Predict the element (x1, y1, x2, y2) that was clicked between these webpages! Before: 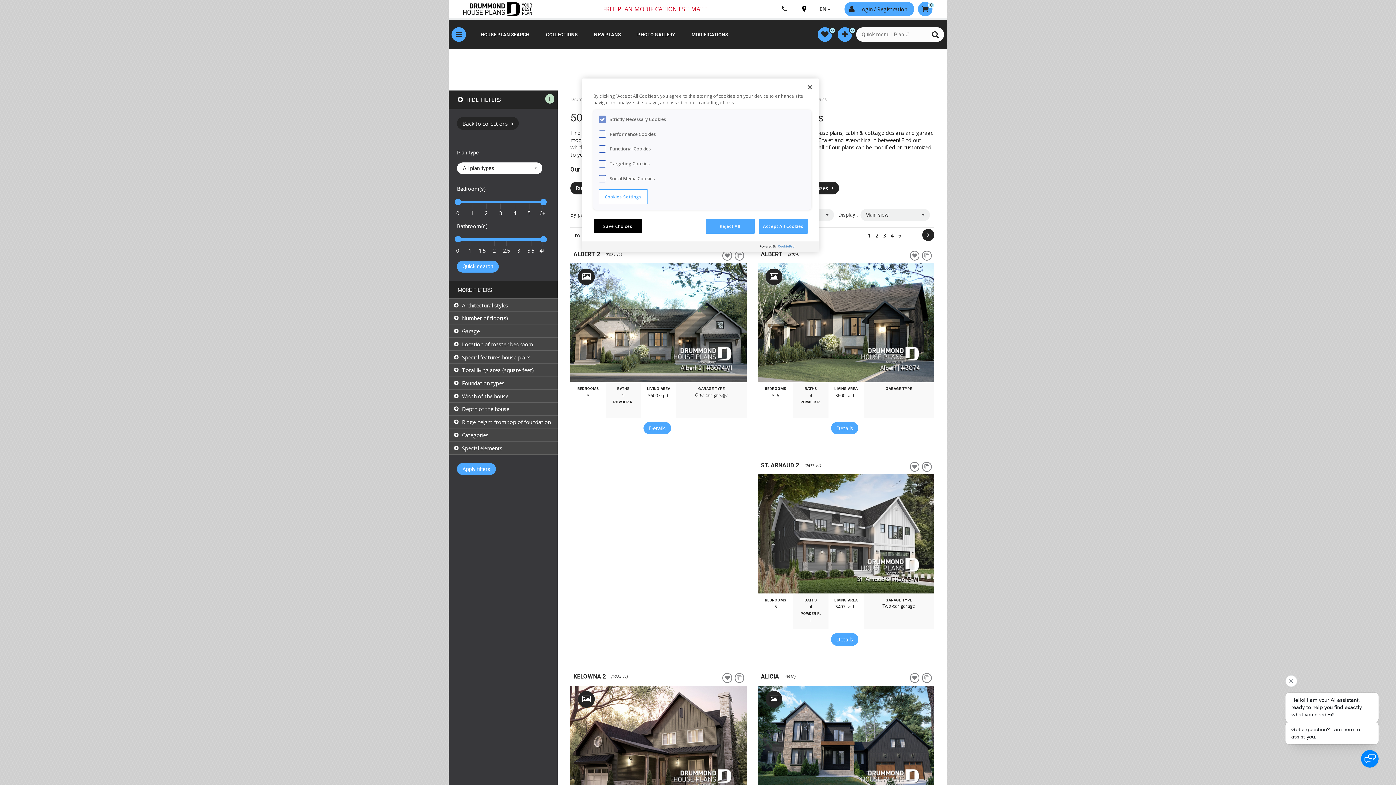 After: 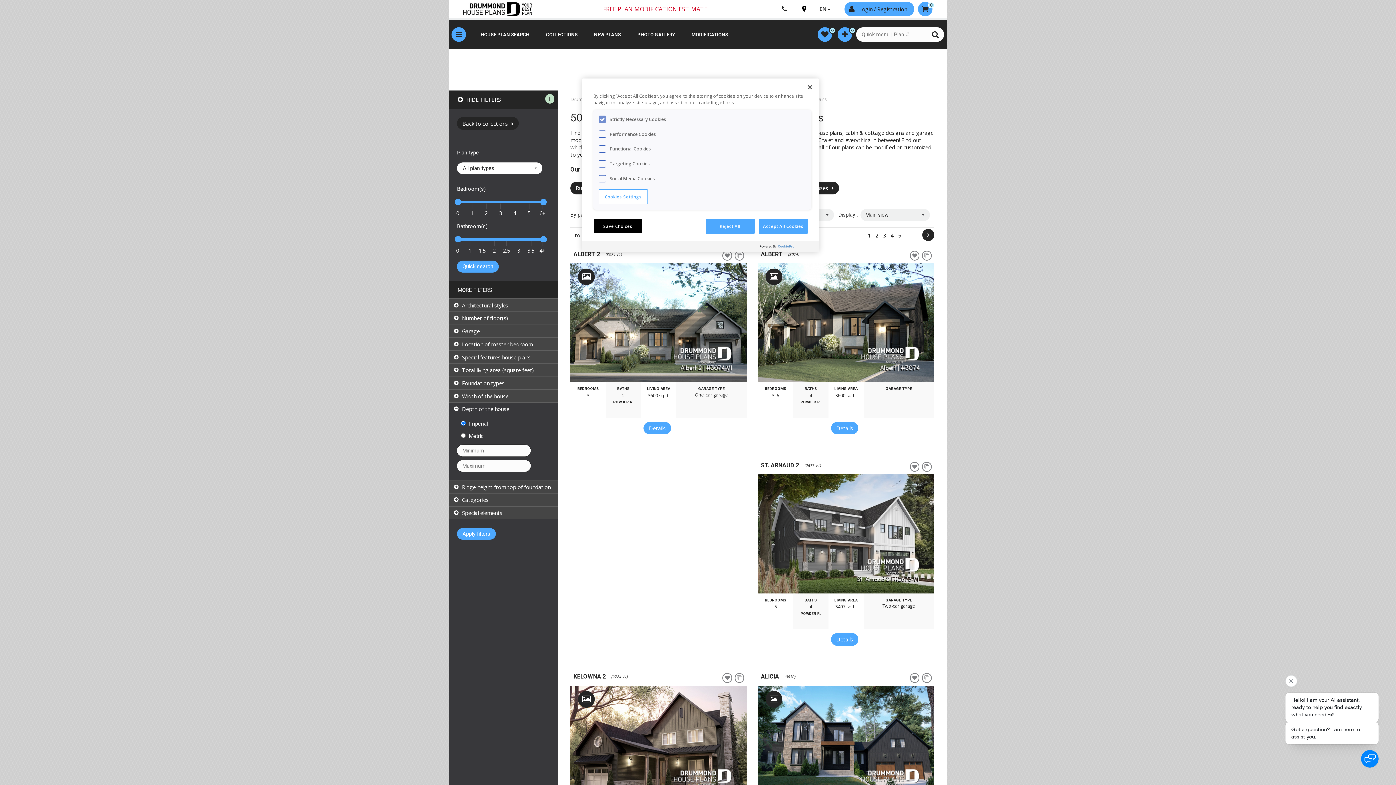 Action: bbox: (448, 402, 557, 415) label: Depth of the house